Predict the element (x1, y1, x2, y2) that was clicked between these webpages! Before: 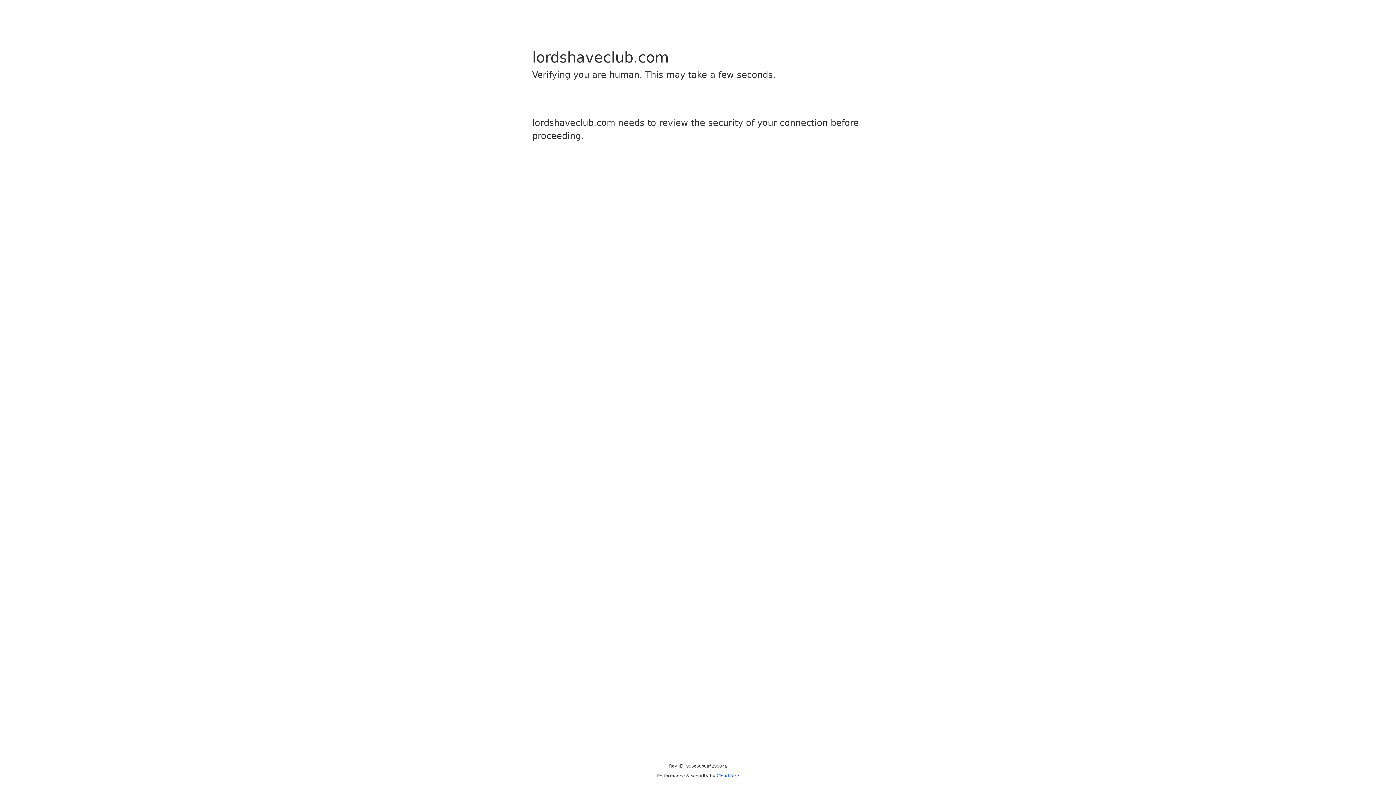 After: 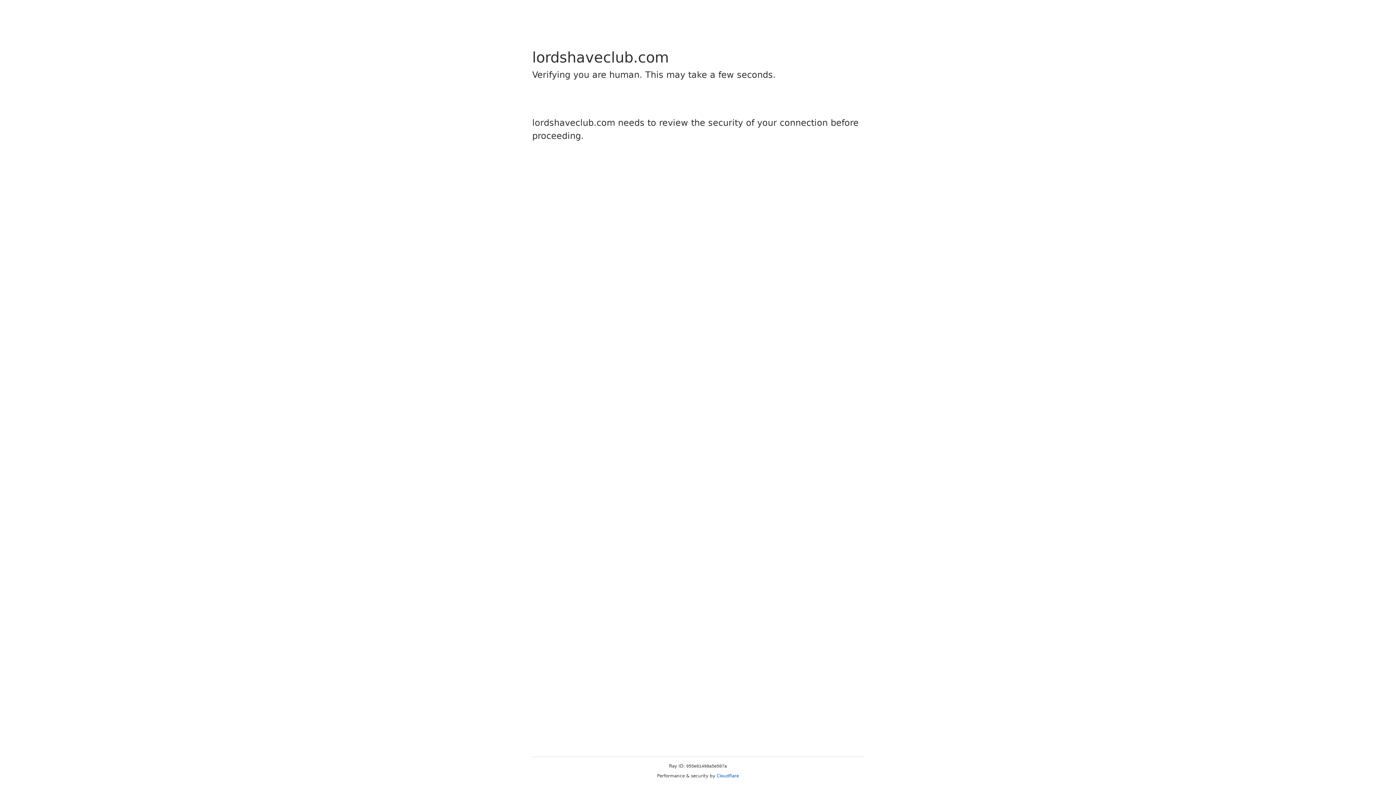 Action: bbox: (716, 773, 739, 778) label: Cloudflare